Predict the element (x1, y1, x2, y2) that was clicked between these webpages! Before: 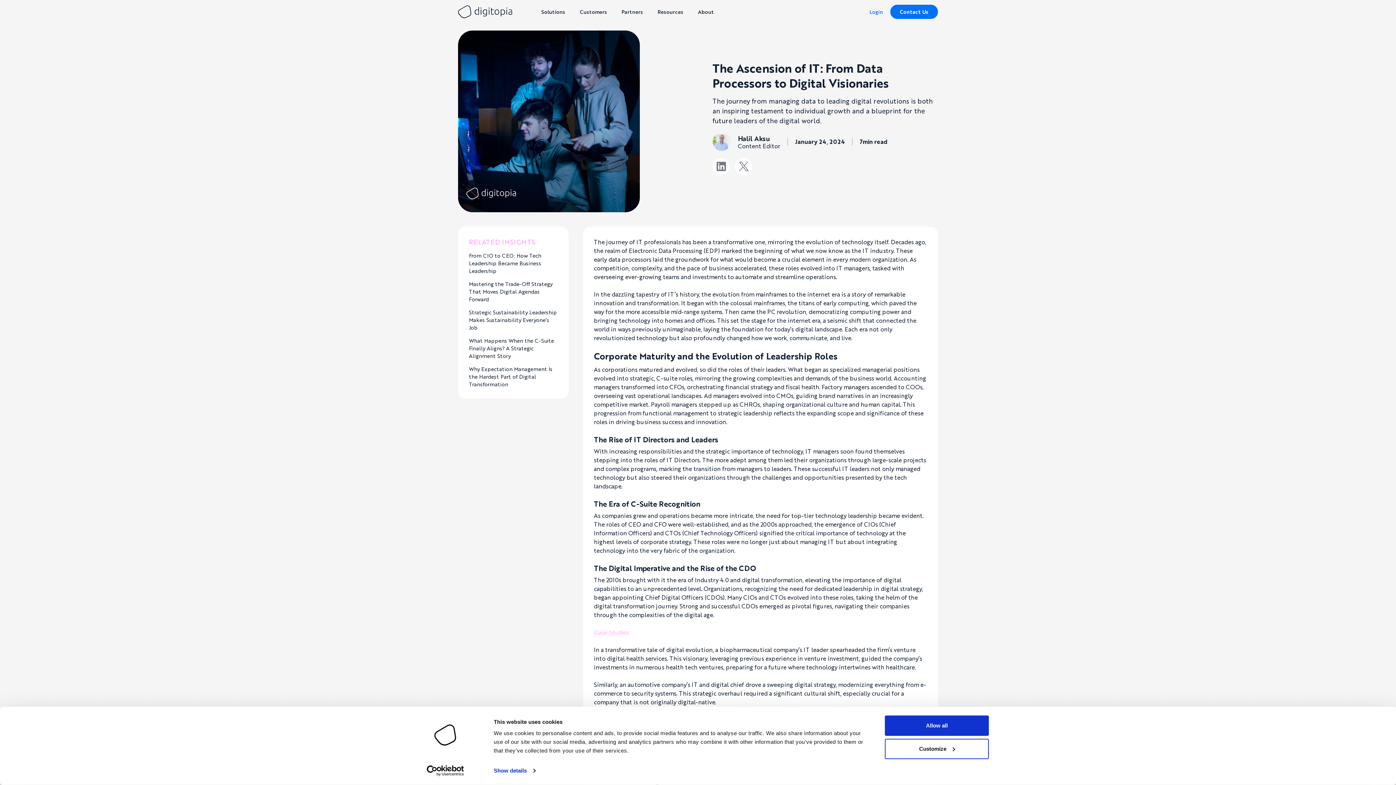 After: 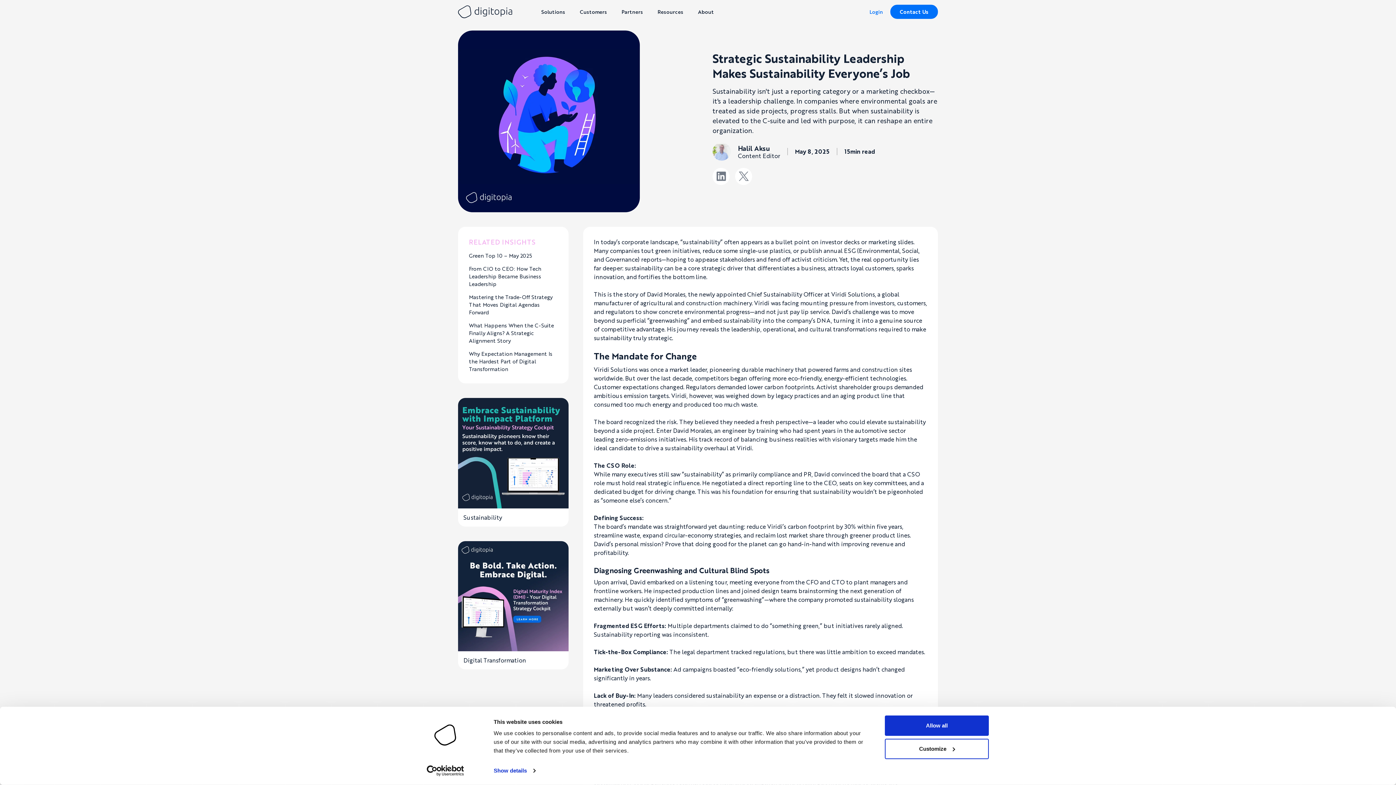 Action: label: Strategic Sustainability Leadership Makes Sustainability Everyone’s Job bbox: (469, 308, 557, 331)